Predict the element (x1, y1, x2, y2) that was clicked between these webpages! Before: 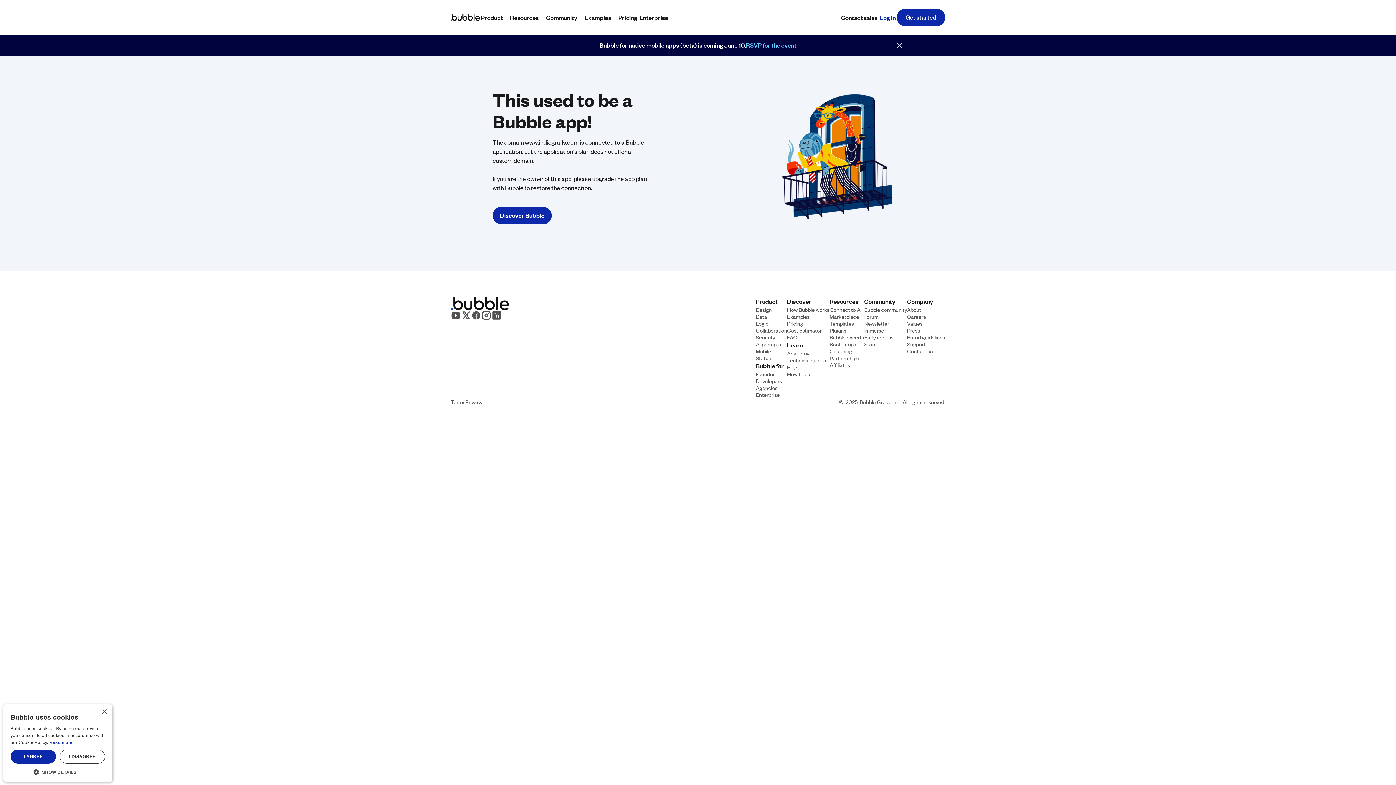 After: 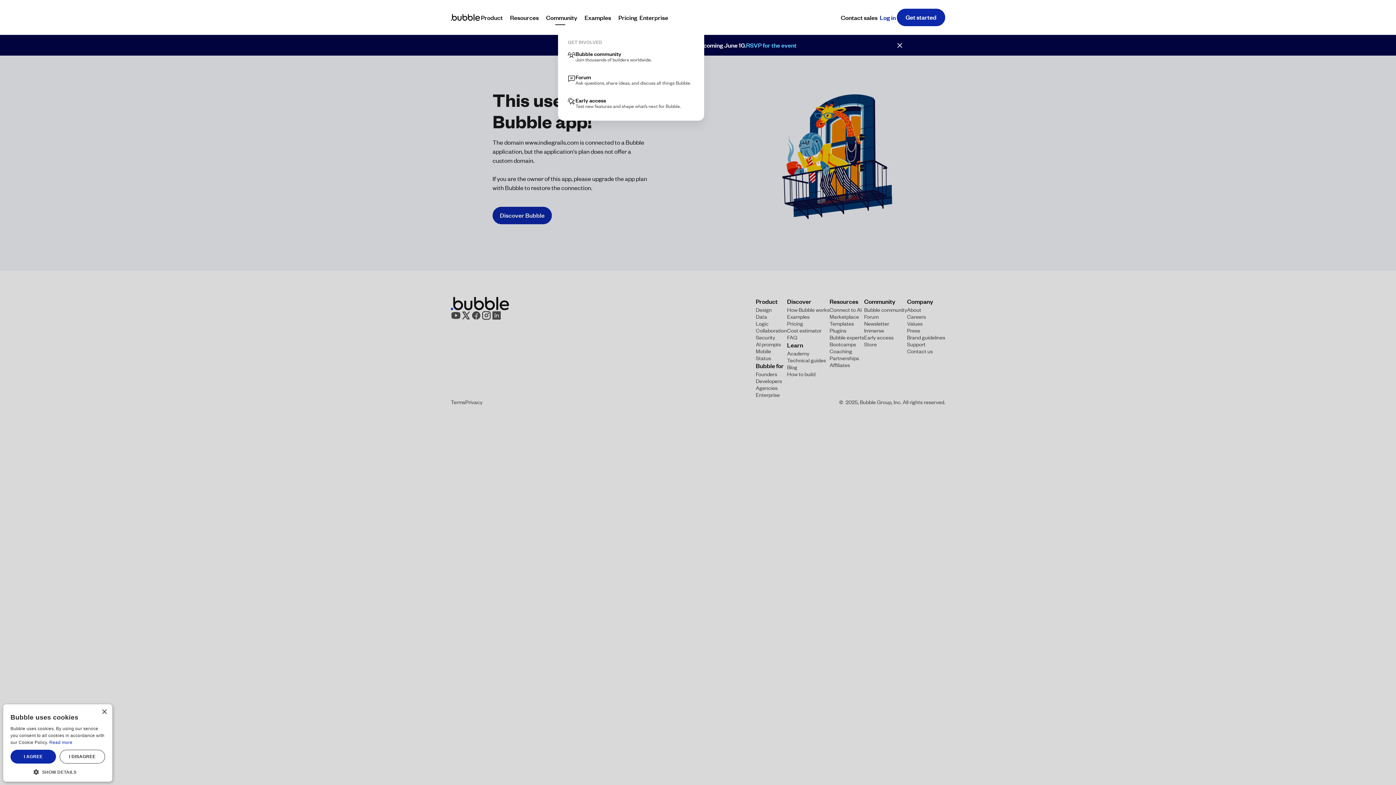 Action: label: Community bbox: (545, 12, 583, 22)